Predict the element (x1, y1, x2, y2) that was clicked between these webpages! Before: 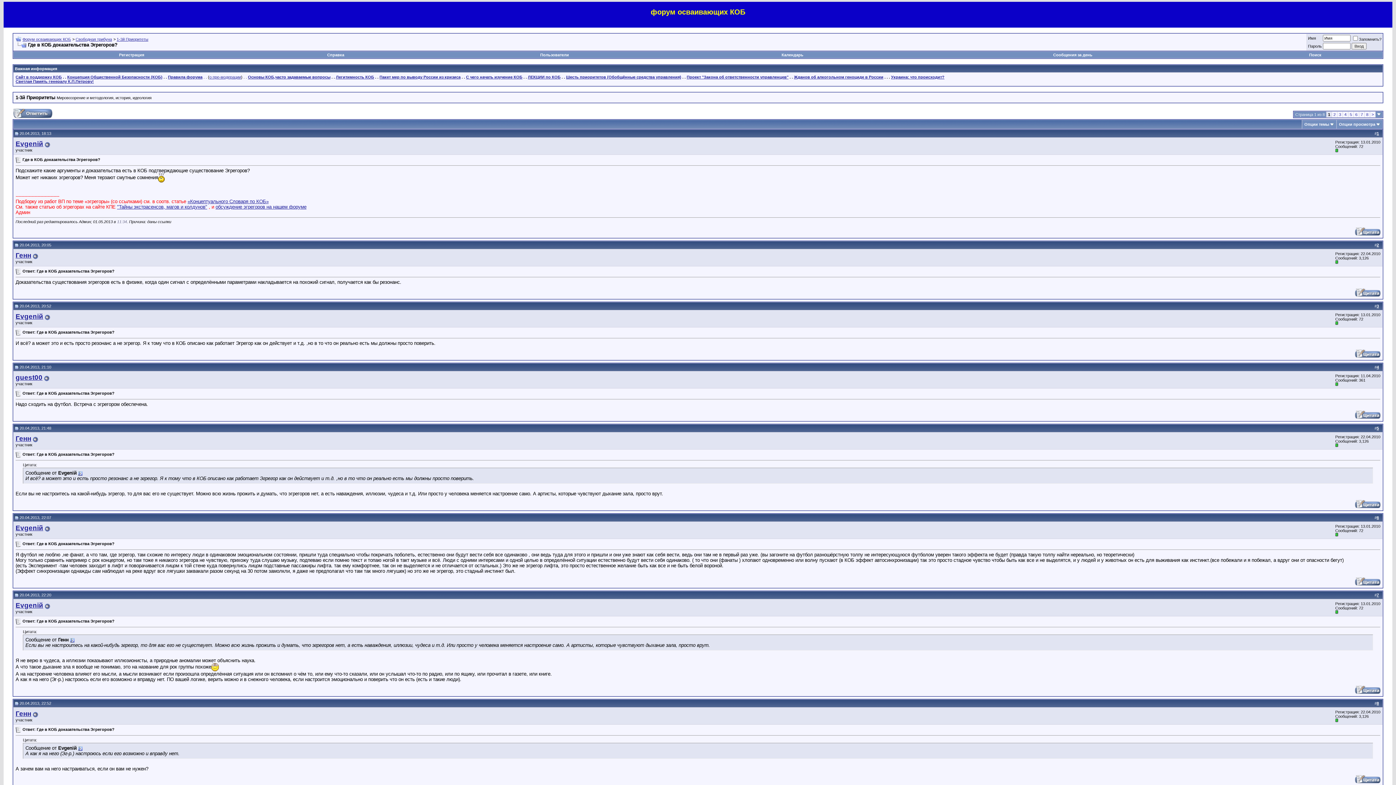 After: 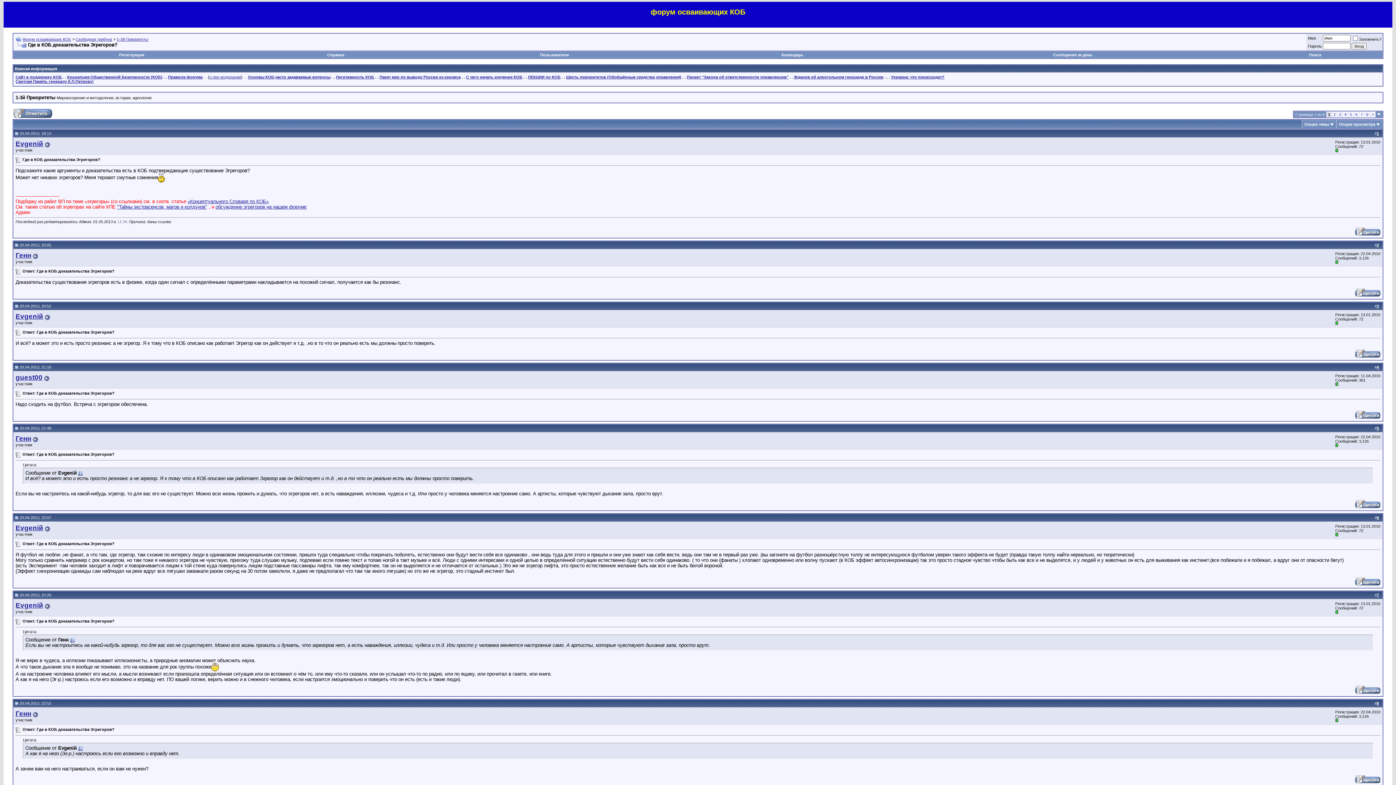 Action: bbox: (14, 304, 18, 308)